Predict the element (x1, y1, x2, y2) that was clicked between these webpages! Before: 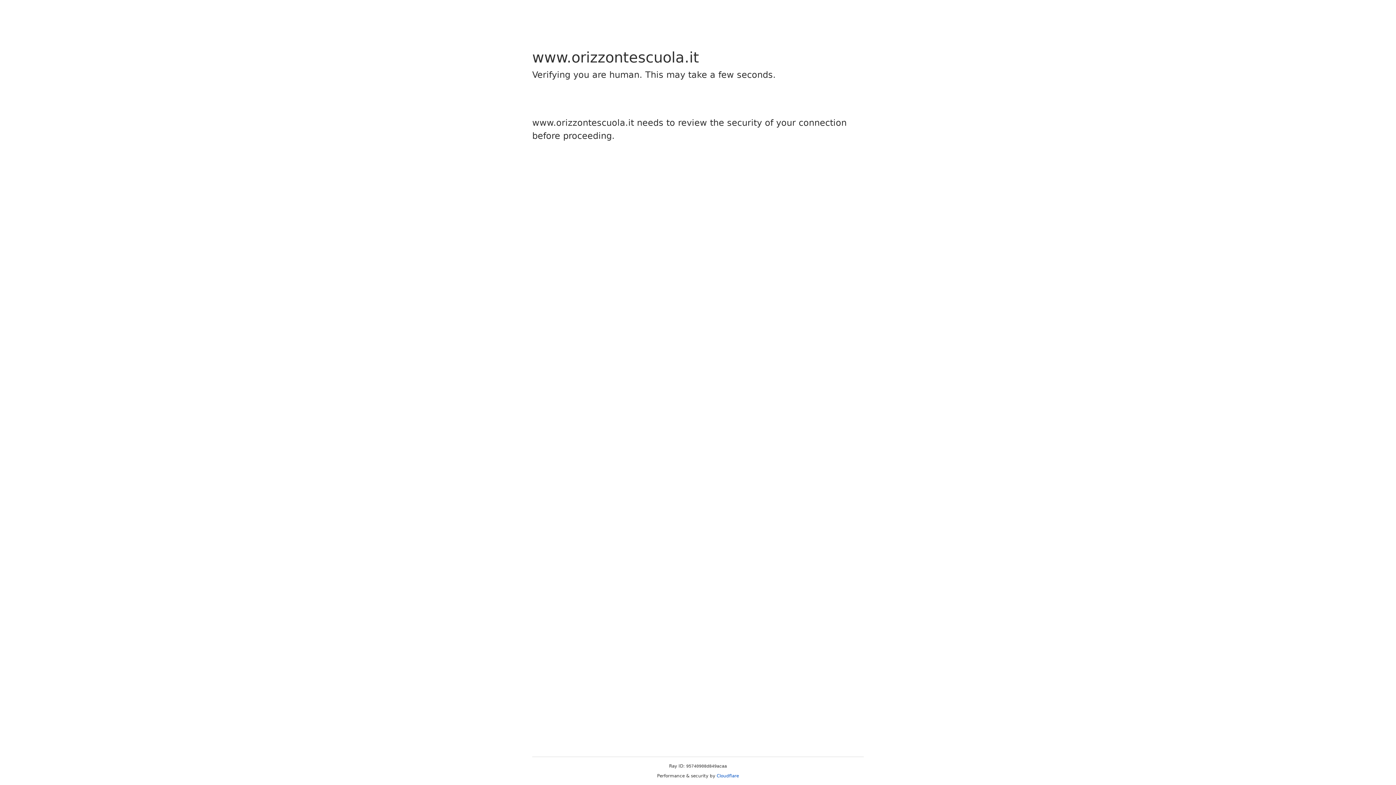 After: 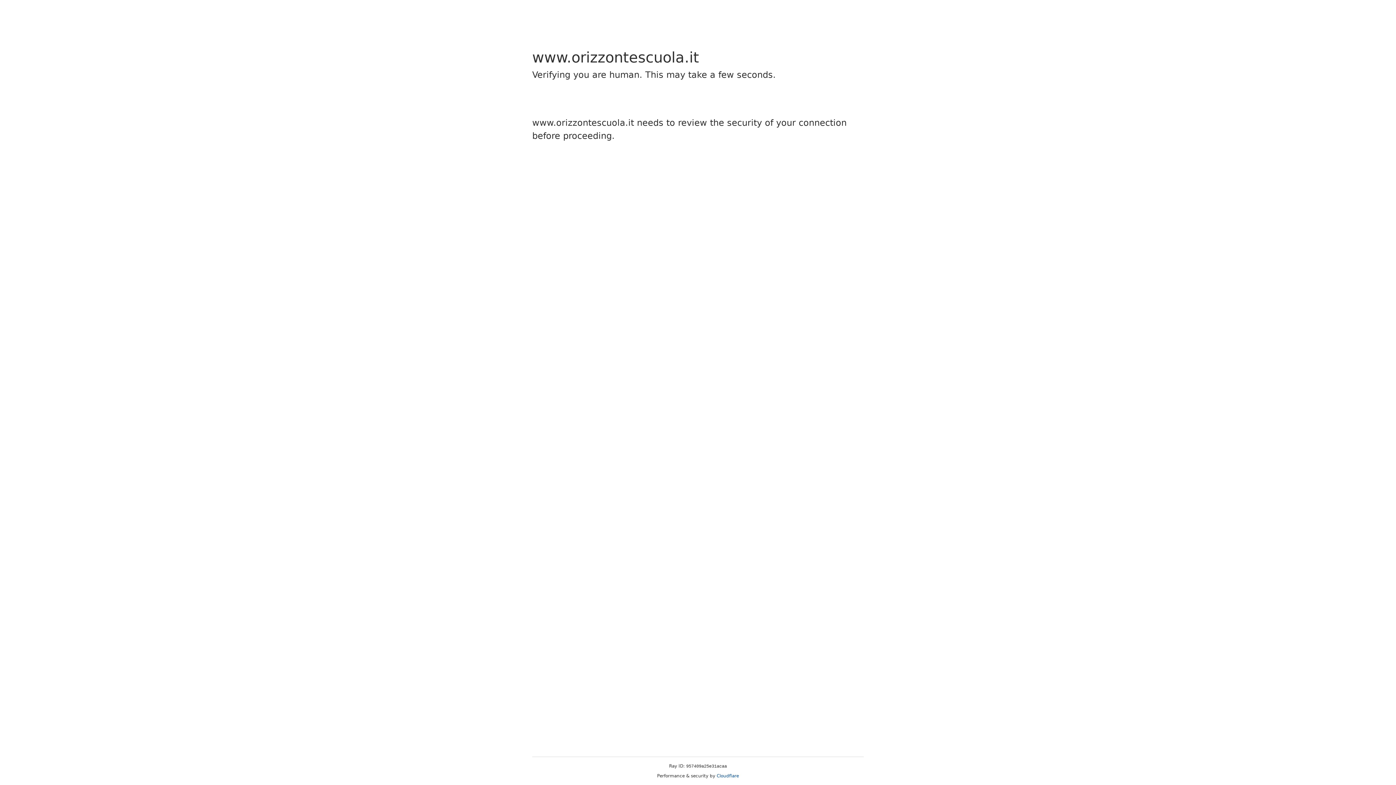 Action: label: Cloudflare bbox: (716, 773, 739, 778)